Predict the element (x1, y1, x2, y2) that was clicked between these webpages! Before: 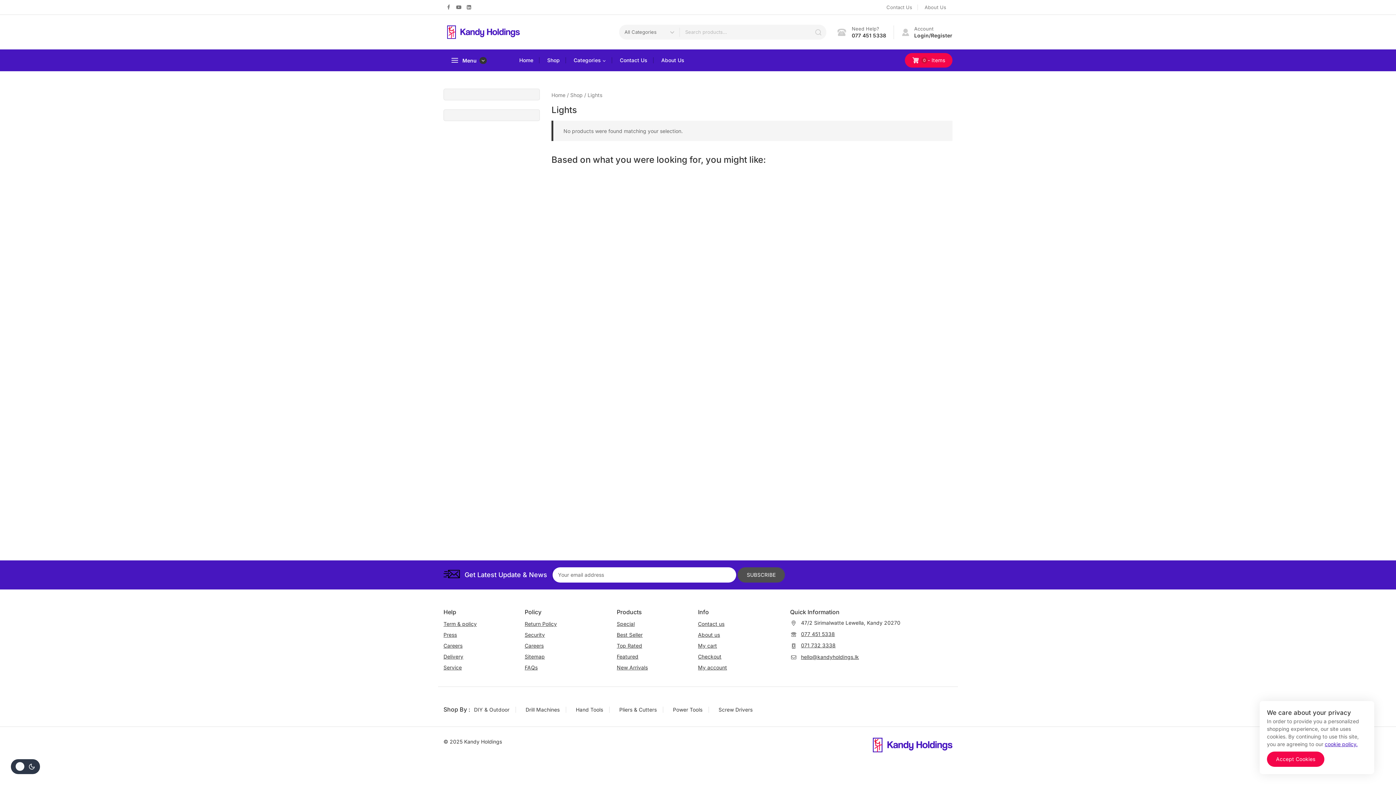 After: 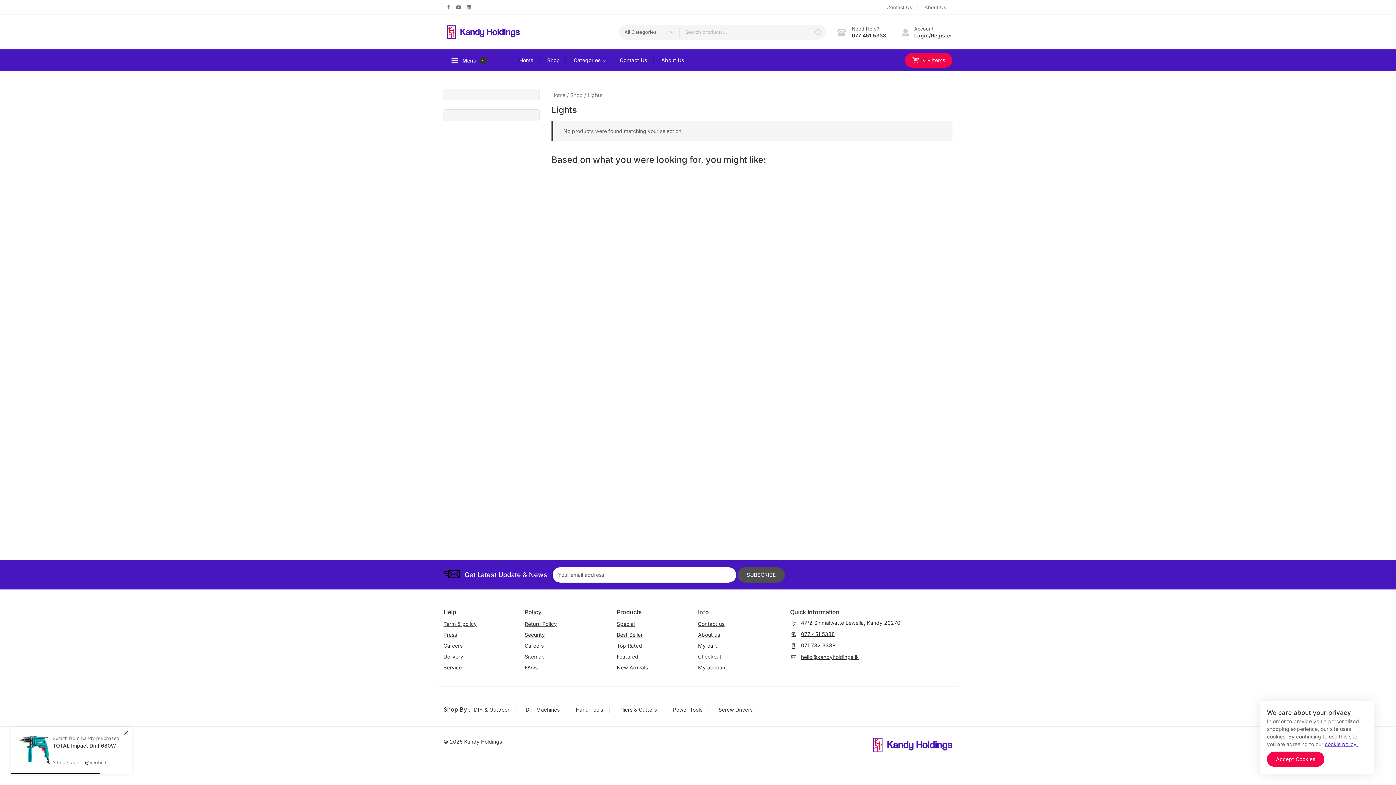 Action: bbox: (698, 653, 721, 660) label: Checkout